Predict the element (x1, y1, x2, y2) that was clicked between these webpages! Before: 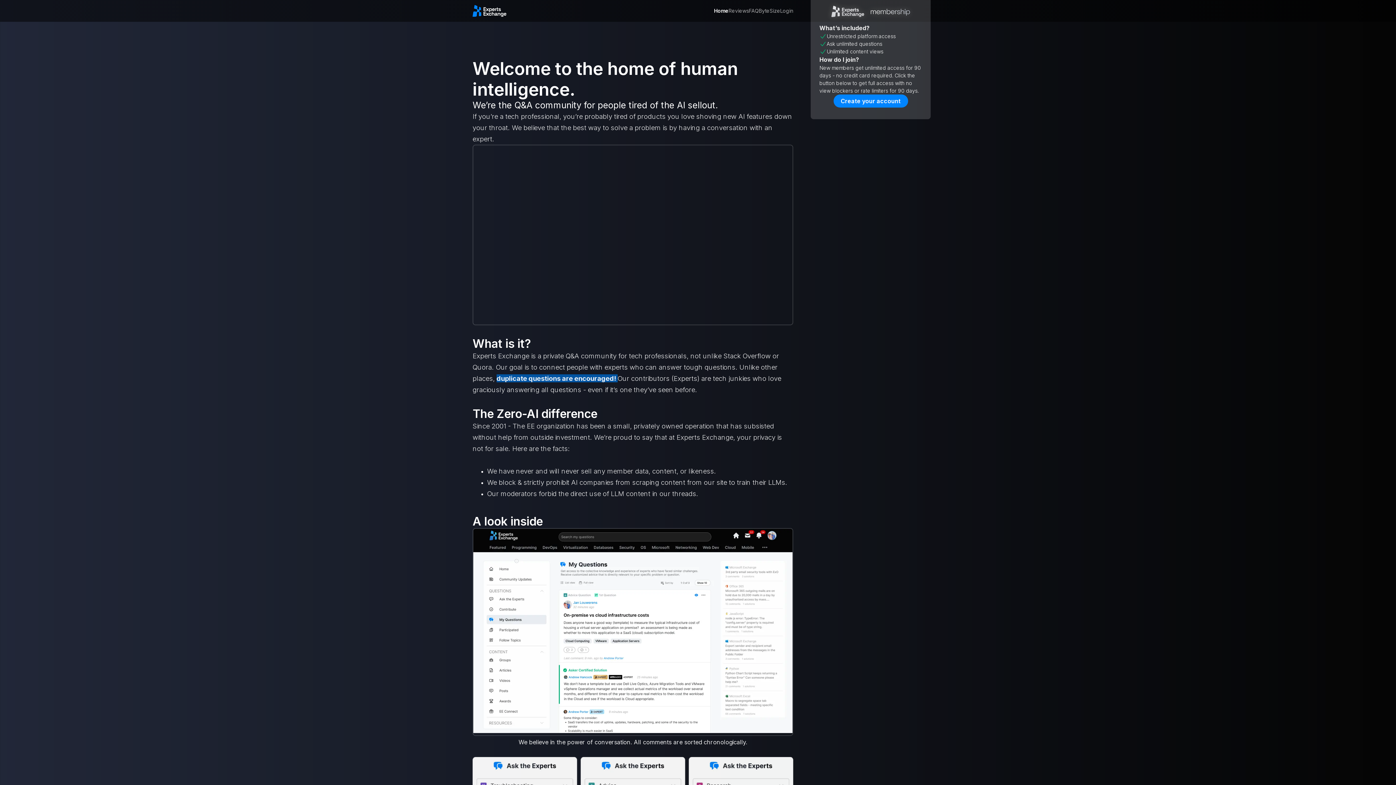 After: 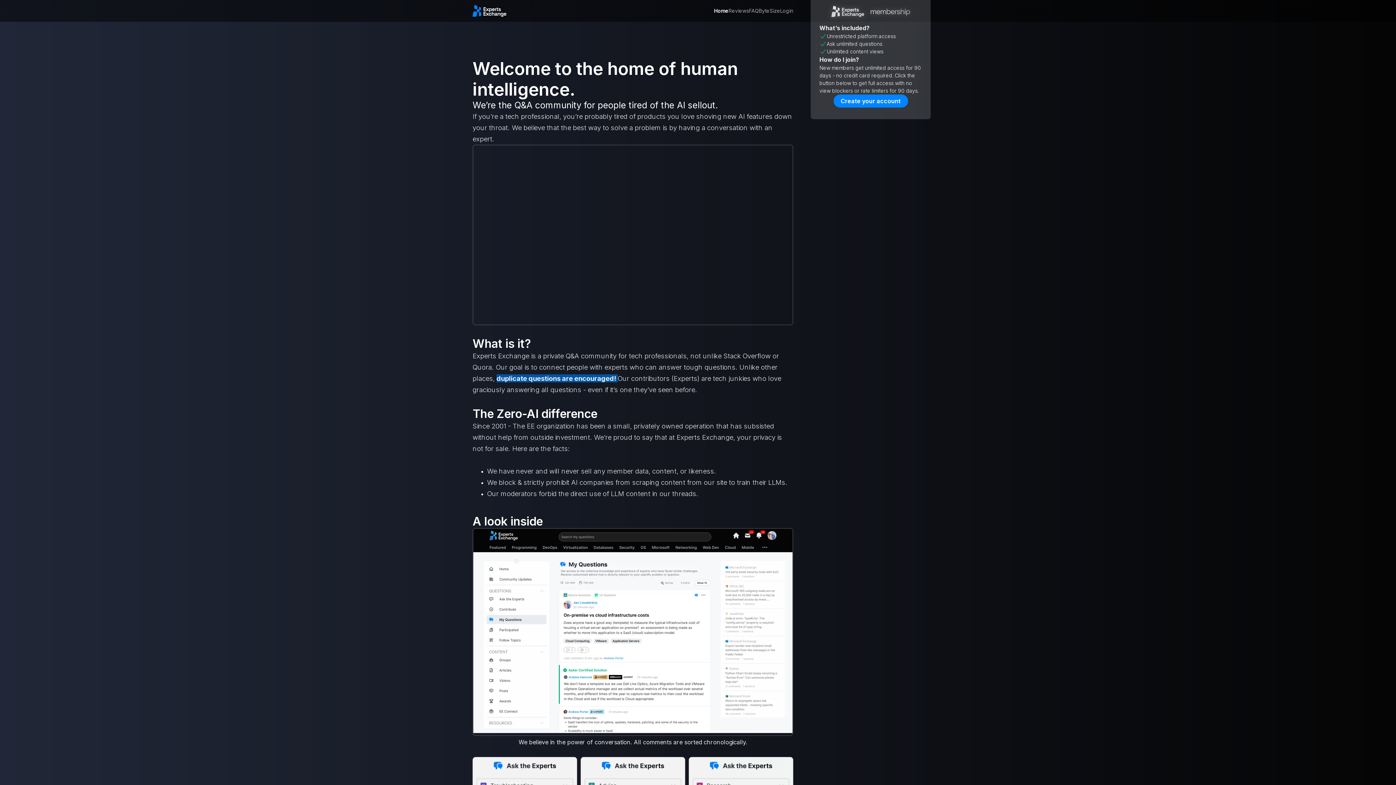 Action: bbox: (473, 529, 792, 734)